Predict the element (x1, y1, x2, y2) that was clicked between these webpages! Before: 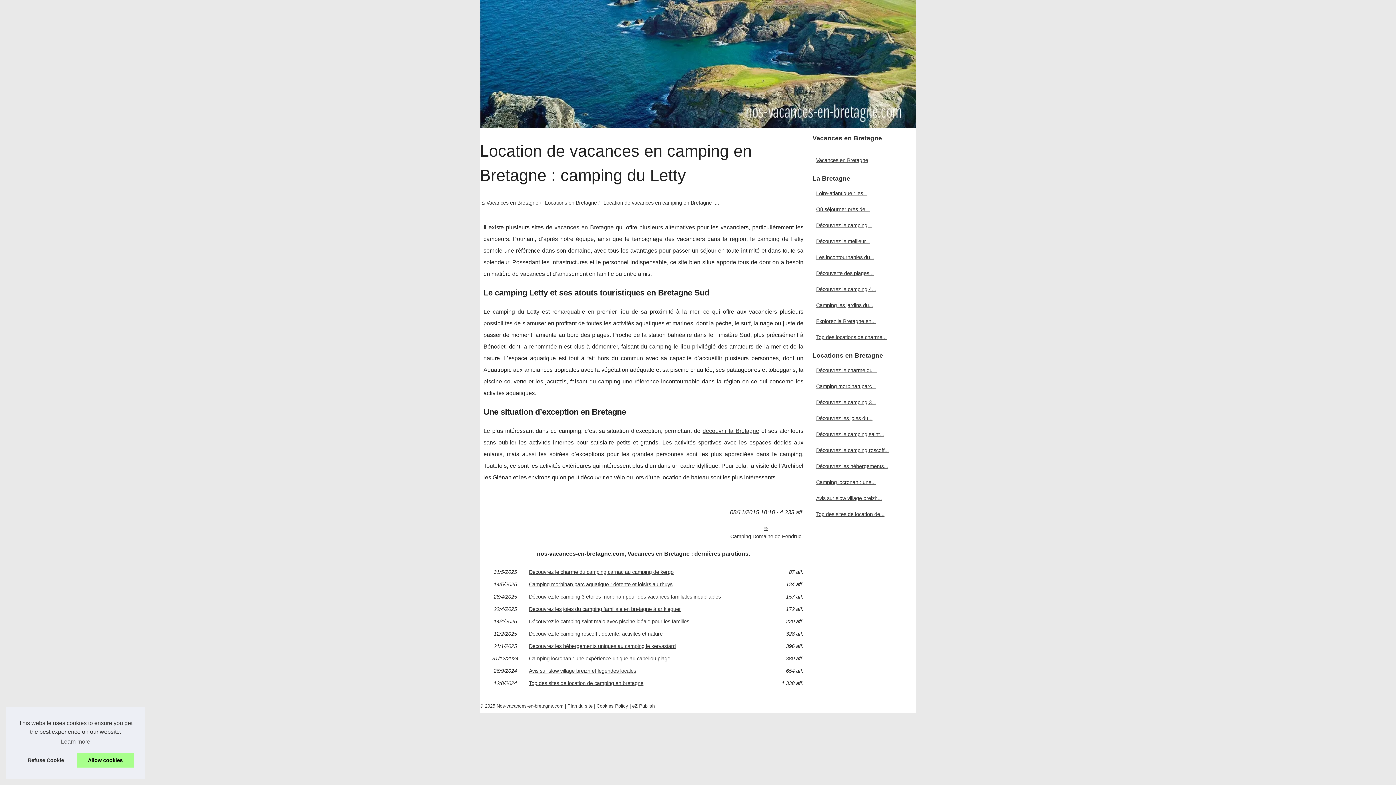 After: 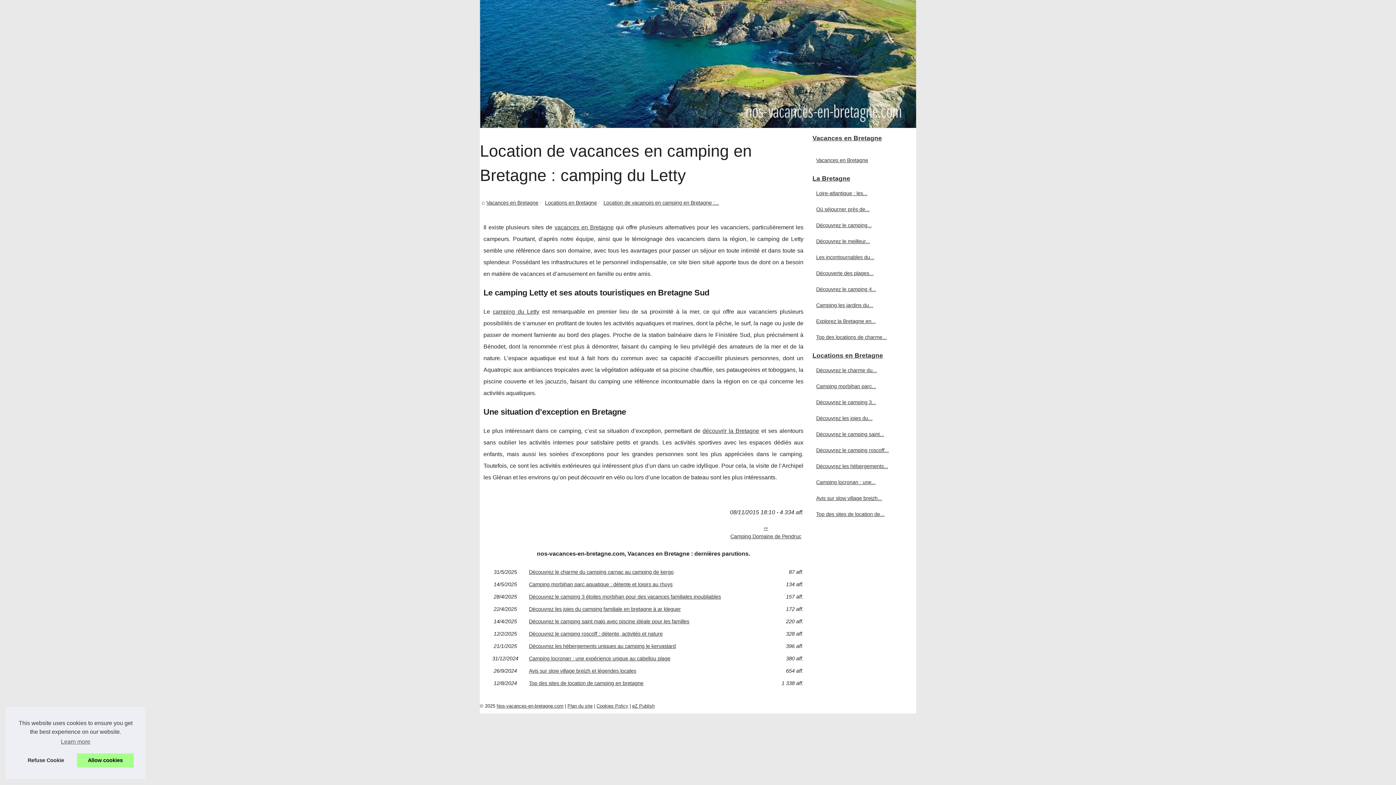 Action: bbox: (567, 703, 592, 708) label: Plan du site